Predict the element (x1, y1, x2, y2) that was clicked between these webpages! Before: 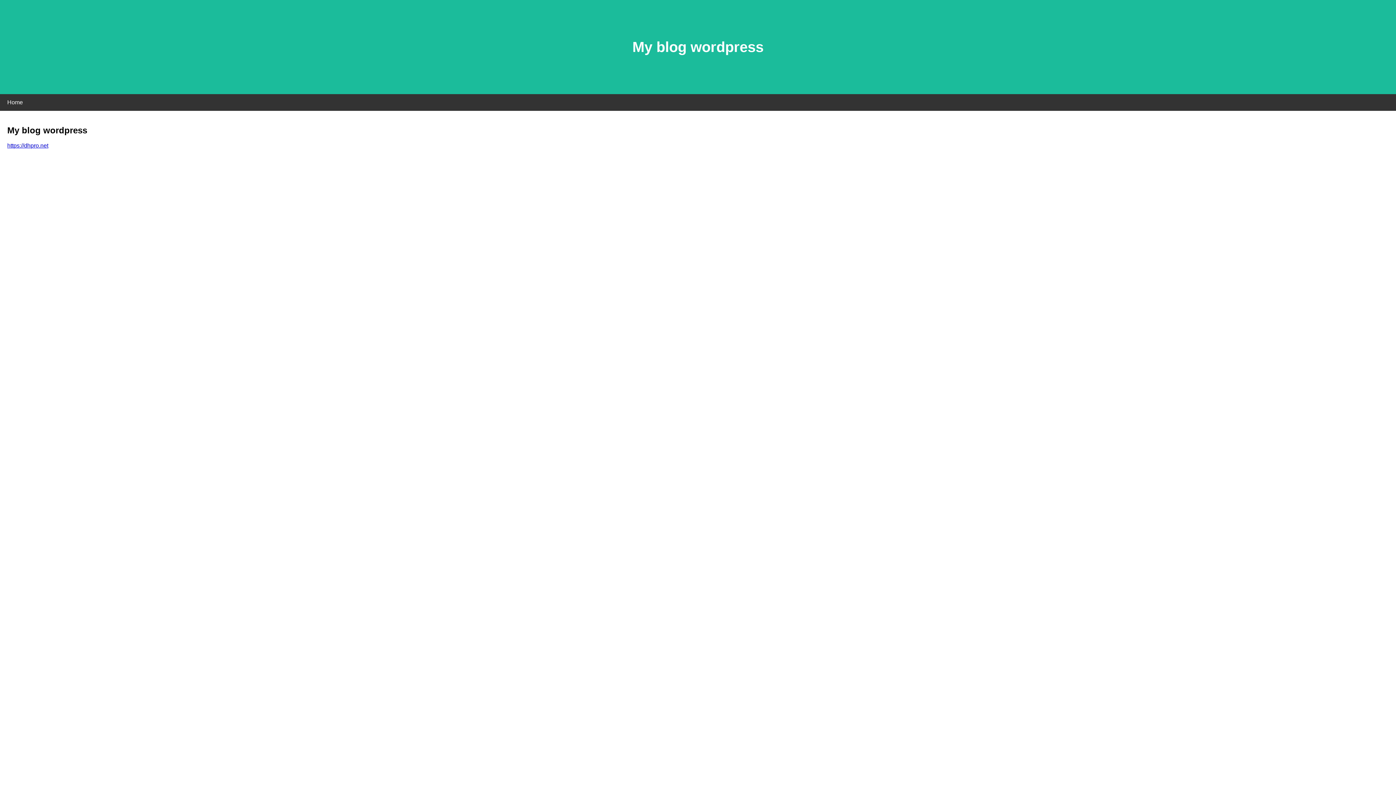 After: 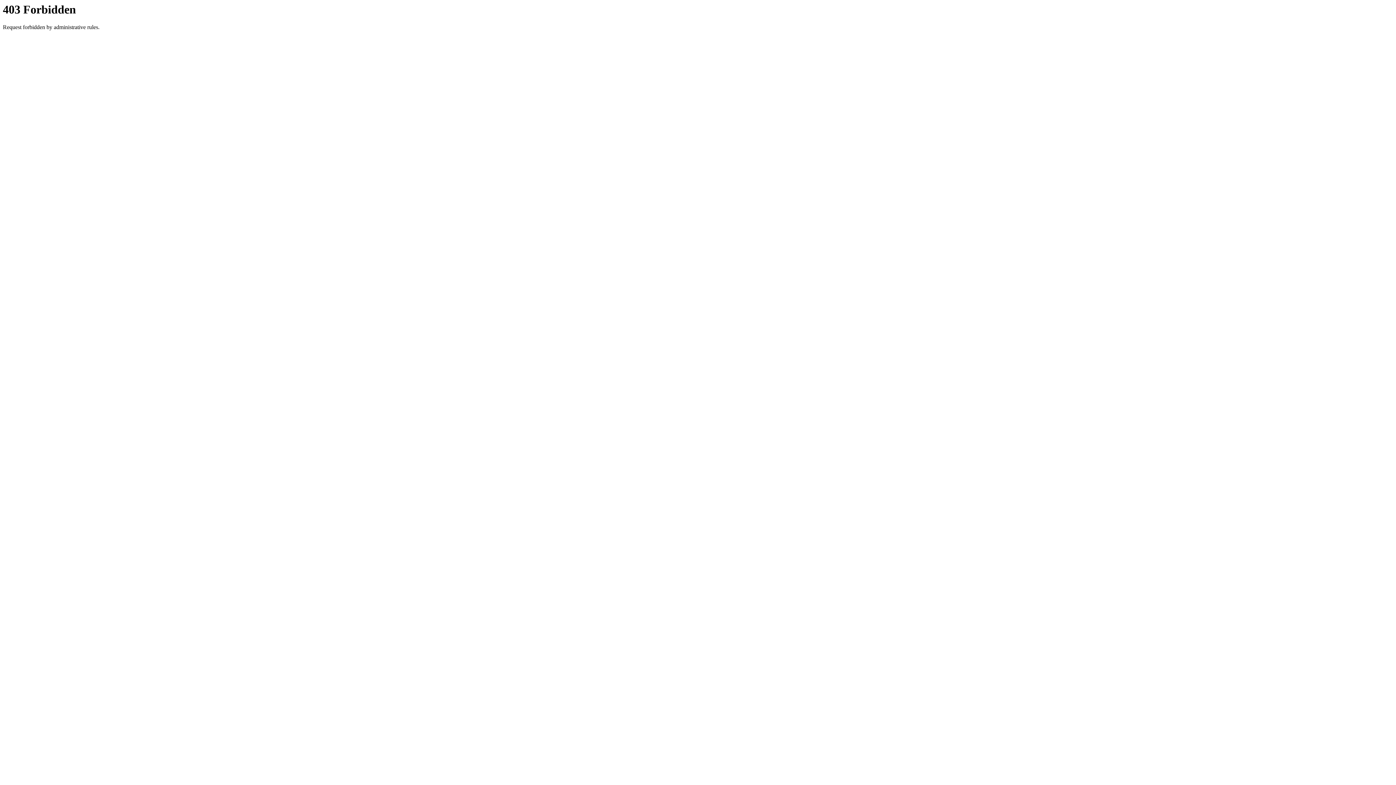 Action: bbox: (7, 142, 48, 148) label: https://dhpro.net